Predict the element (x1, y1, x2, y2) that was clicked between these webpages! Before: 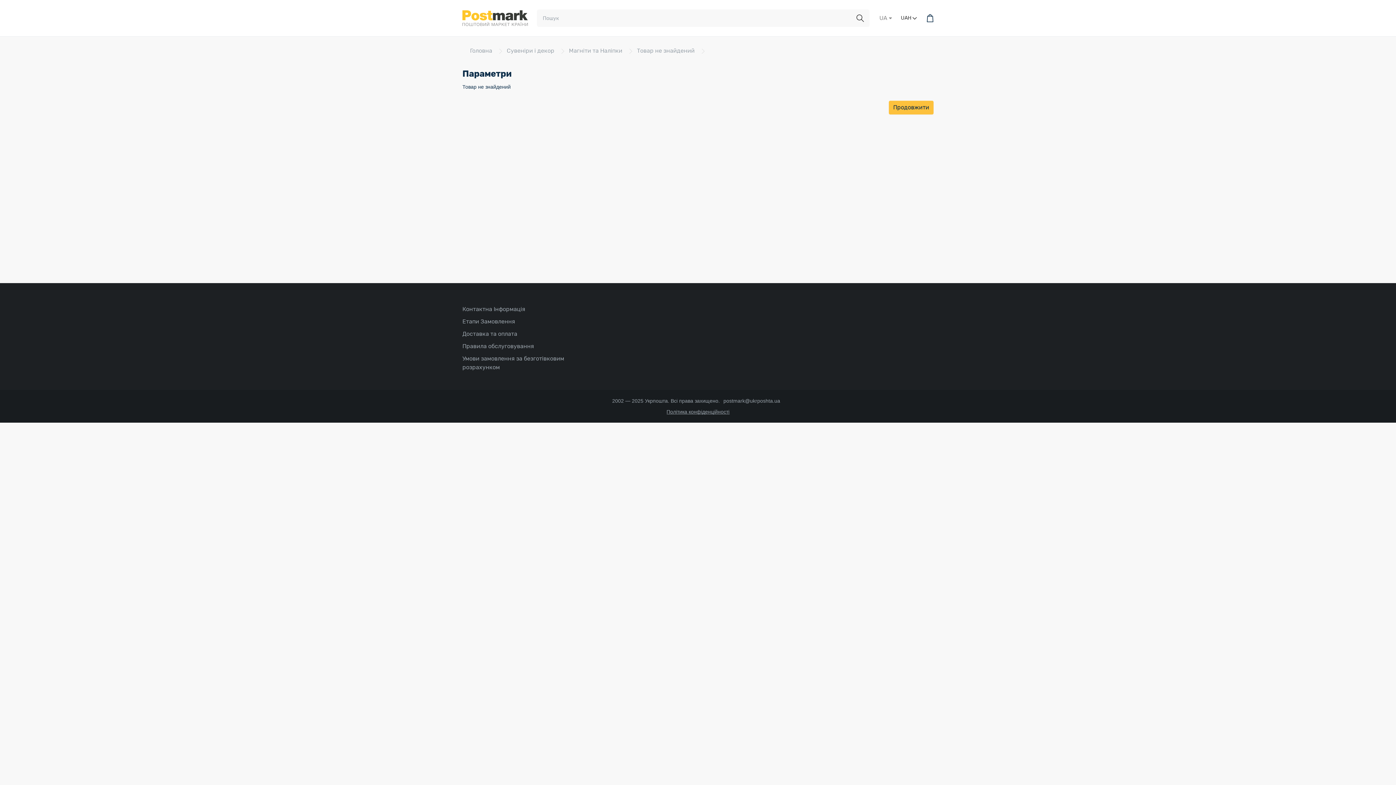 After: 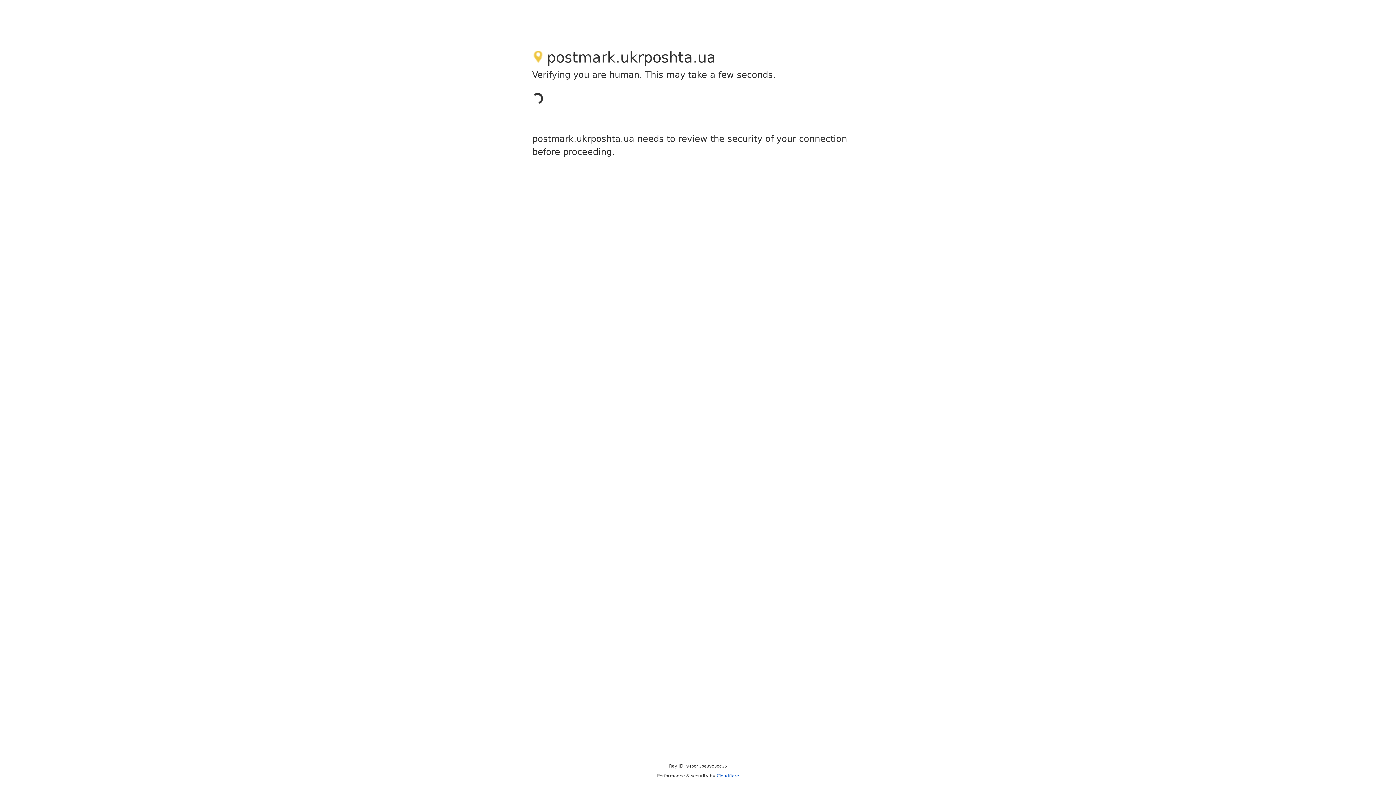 Action: bbox: (470, 47, 492, 54) label: Головна